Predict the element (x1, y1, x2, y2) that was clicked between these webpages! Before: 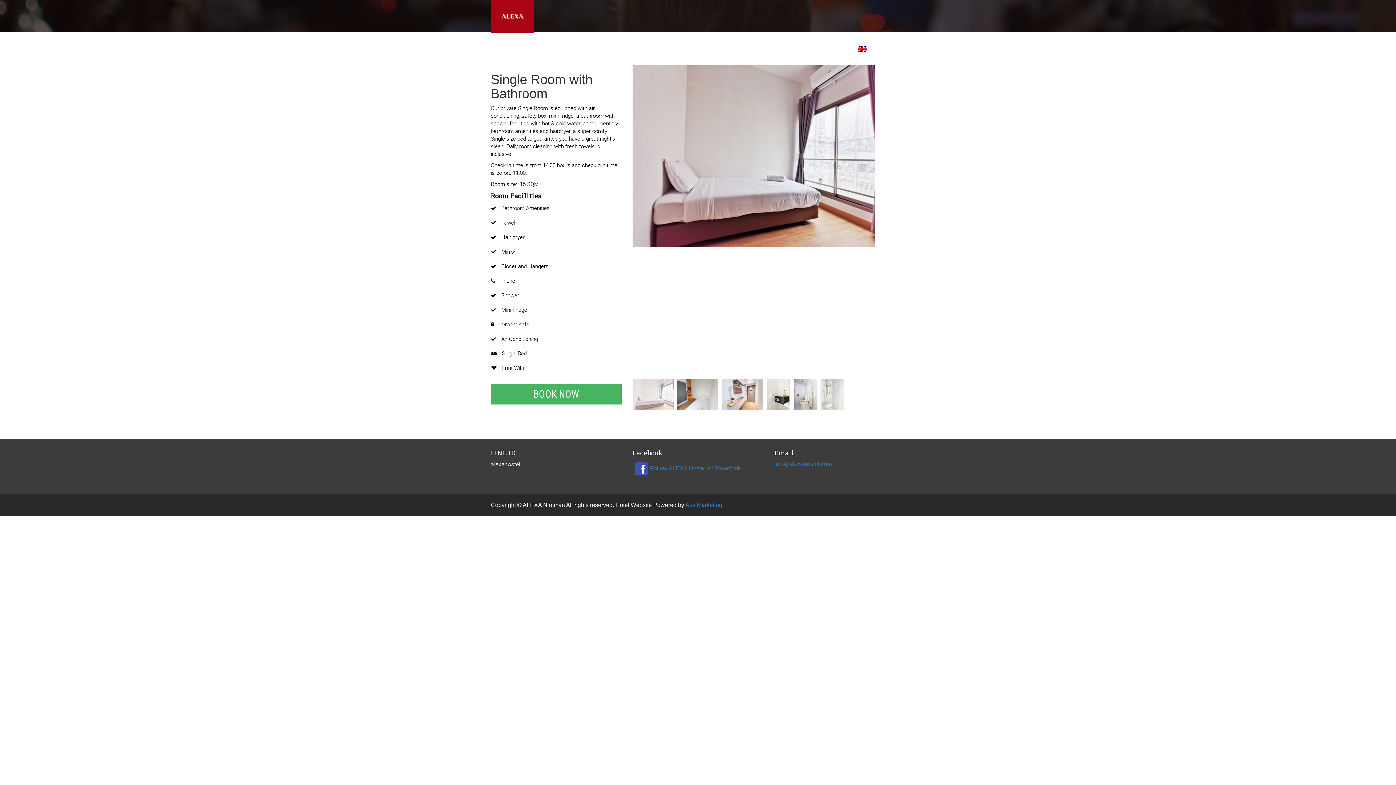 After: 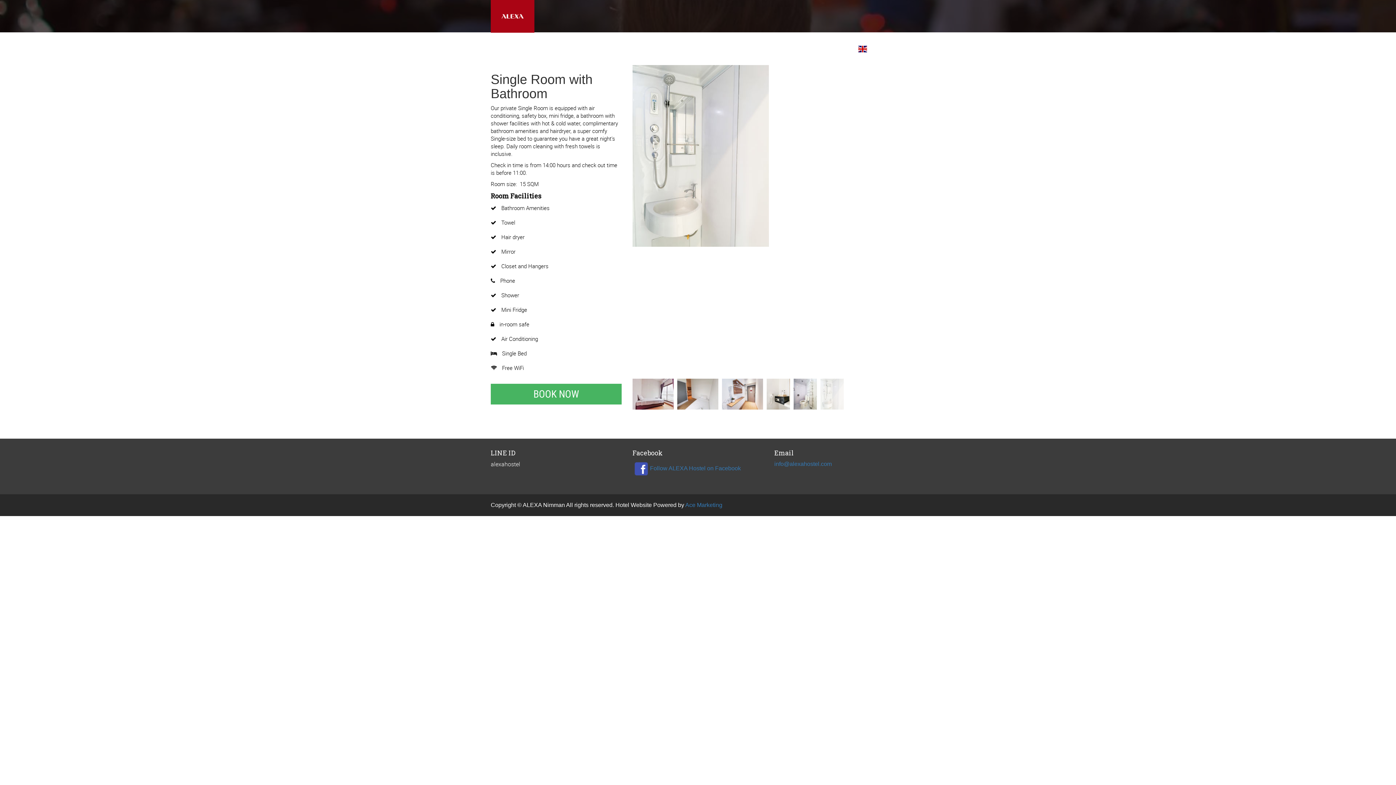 Action: bbox: (820, 389, 844, 397)